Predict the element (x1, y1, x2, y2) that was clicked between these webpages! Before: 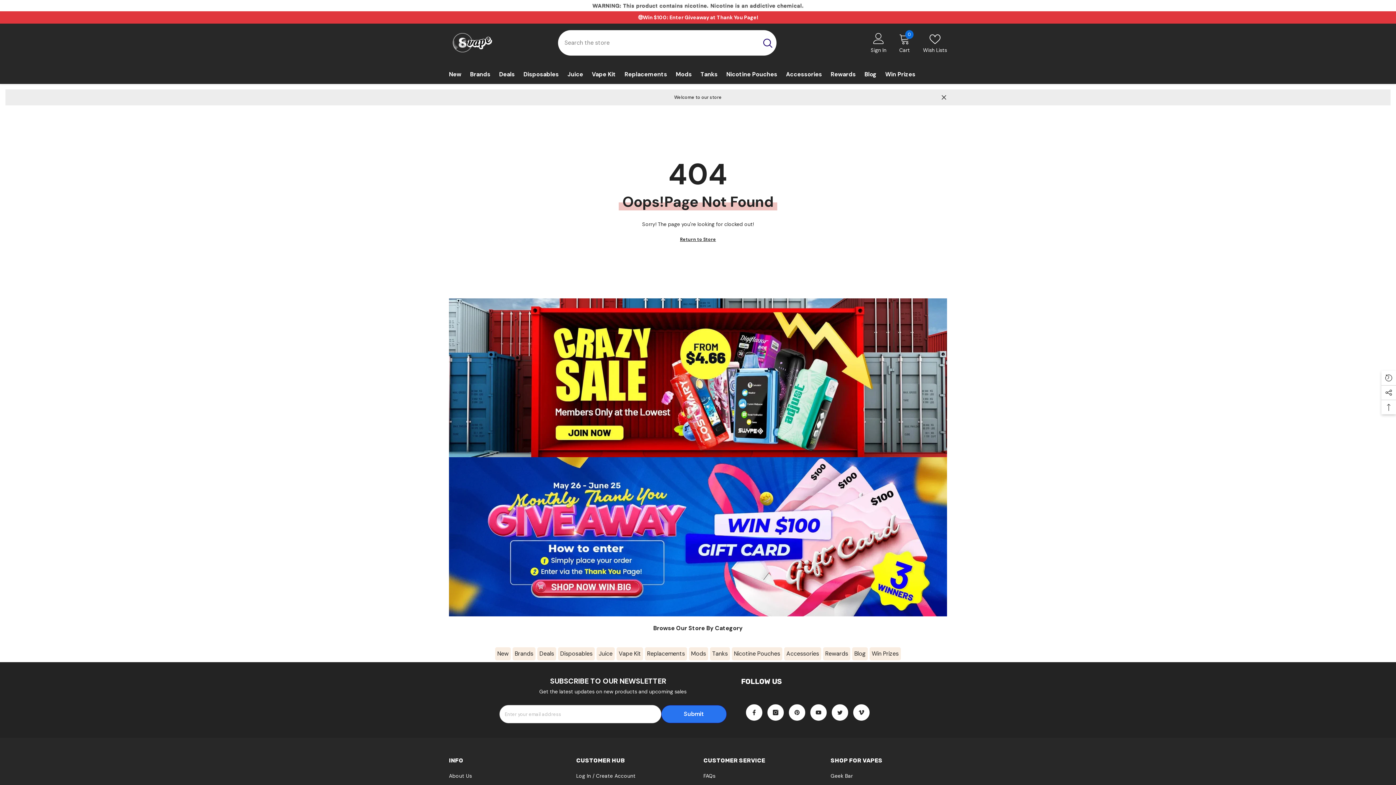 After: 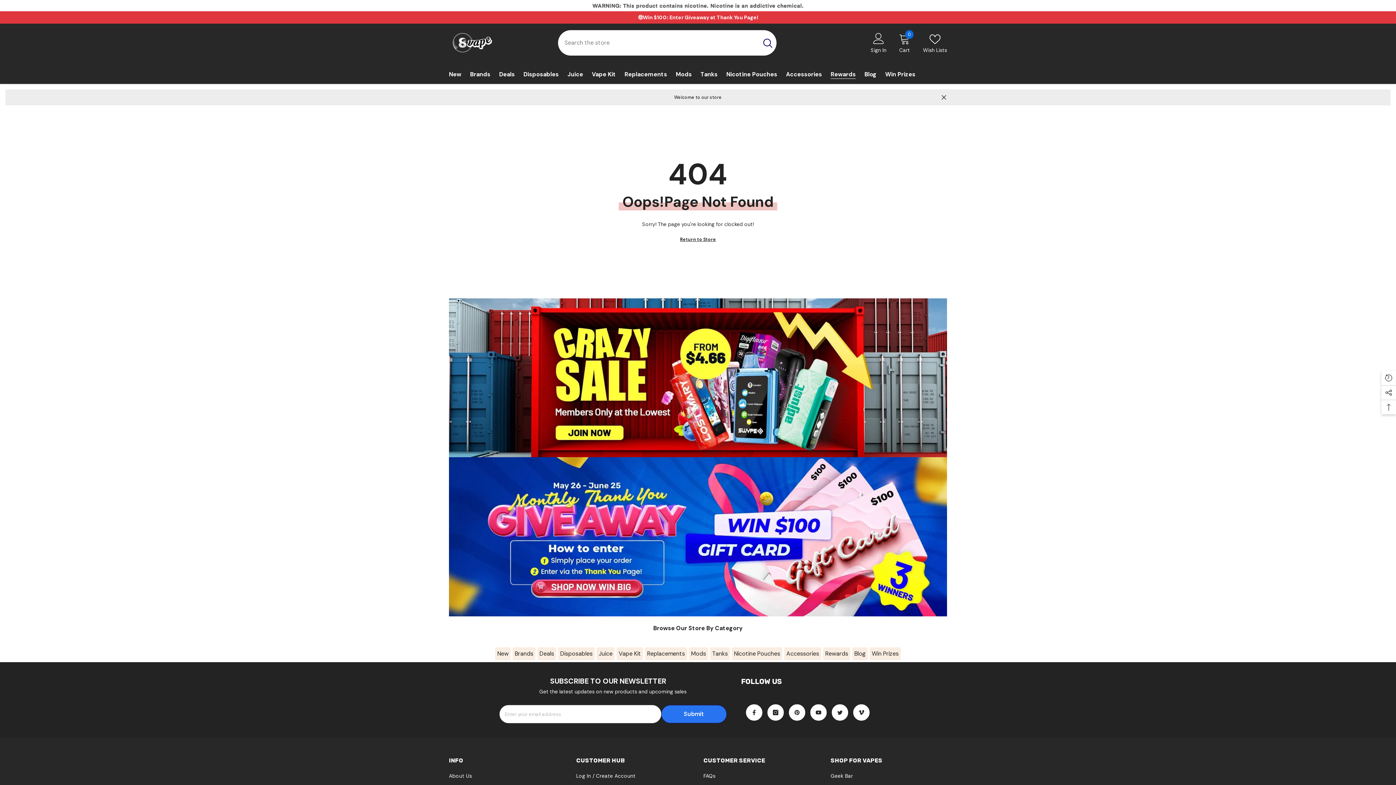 Action: label: Rewards bbox: (826, 70, 860, 84)